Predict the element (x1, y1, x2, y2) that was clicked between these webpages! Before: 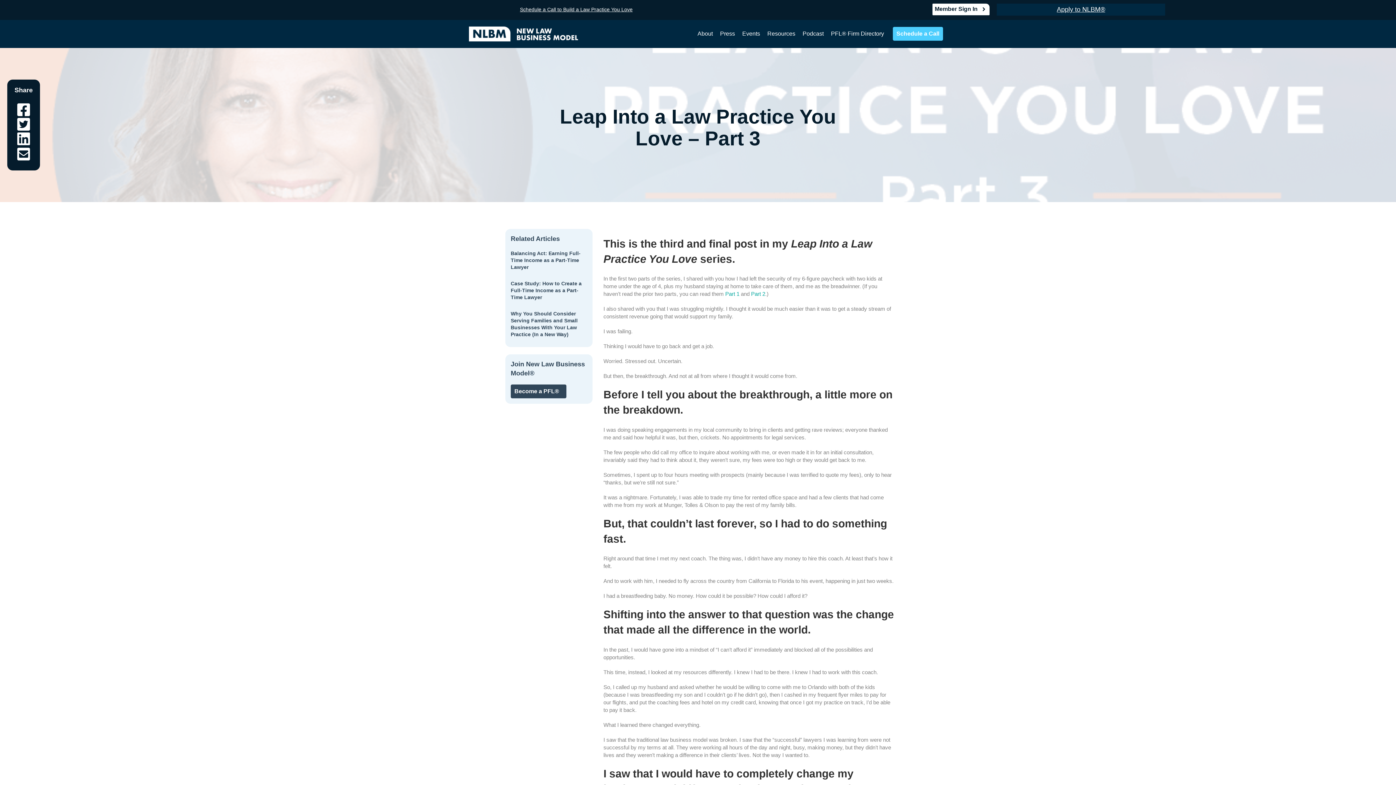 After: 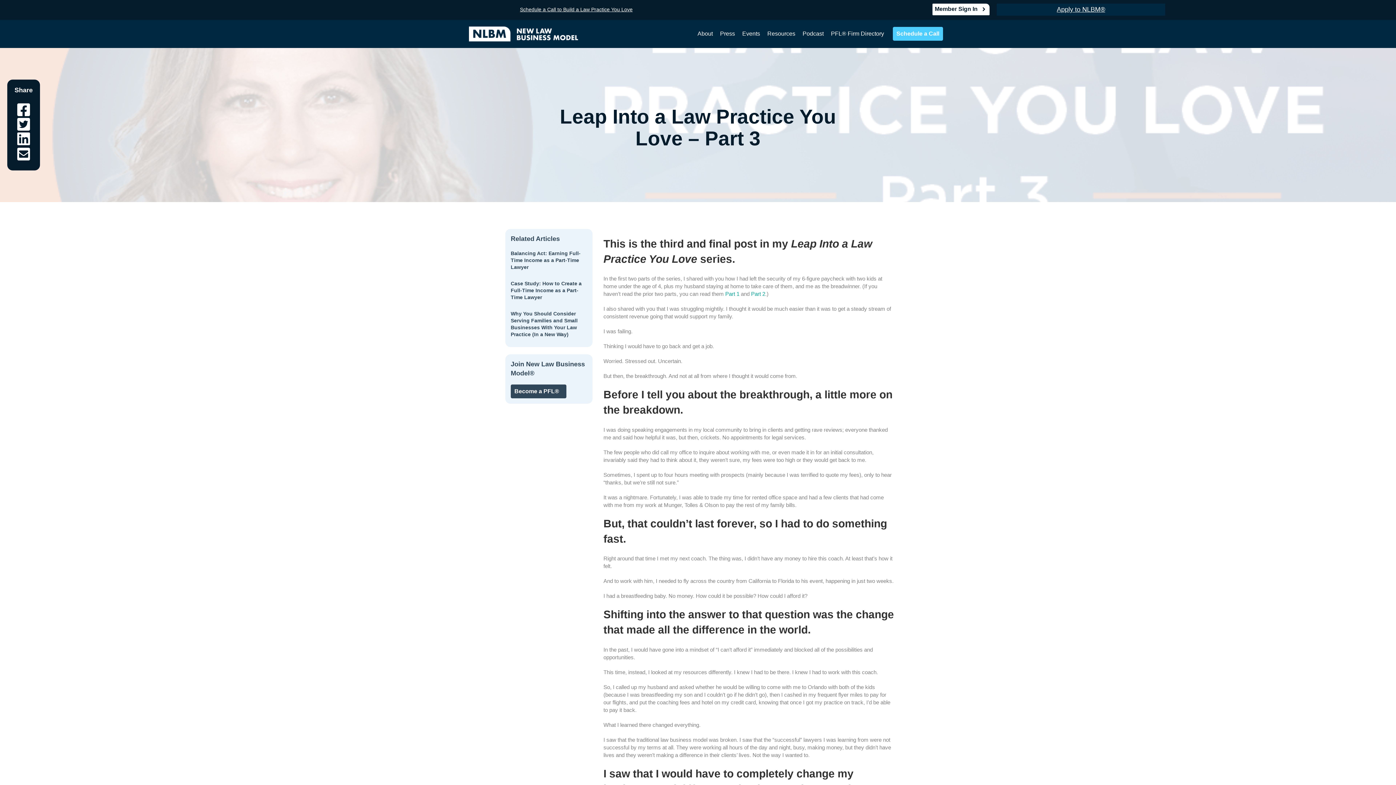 Action: bbox: (14, 146, 32, 161) label: Share on Email